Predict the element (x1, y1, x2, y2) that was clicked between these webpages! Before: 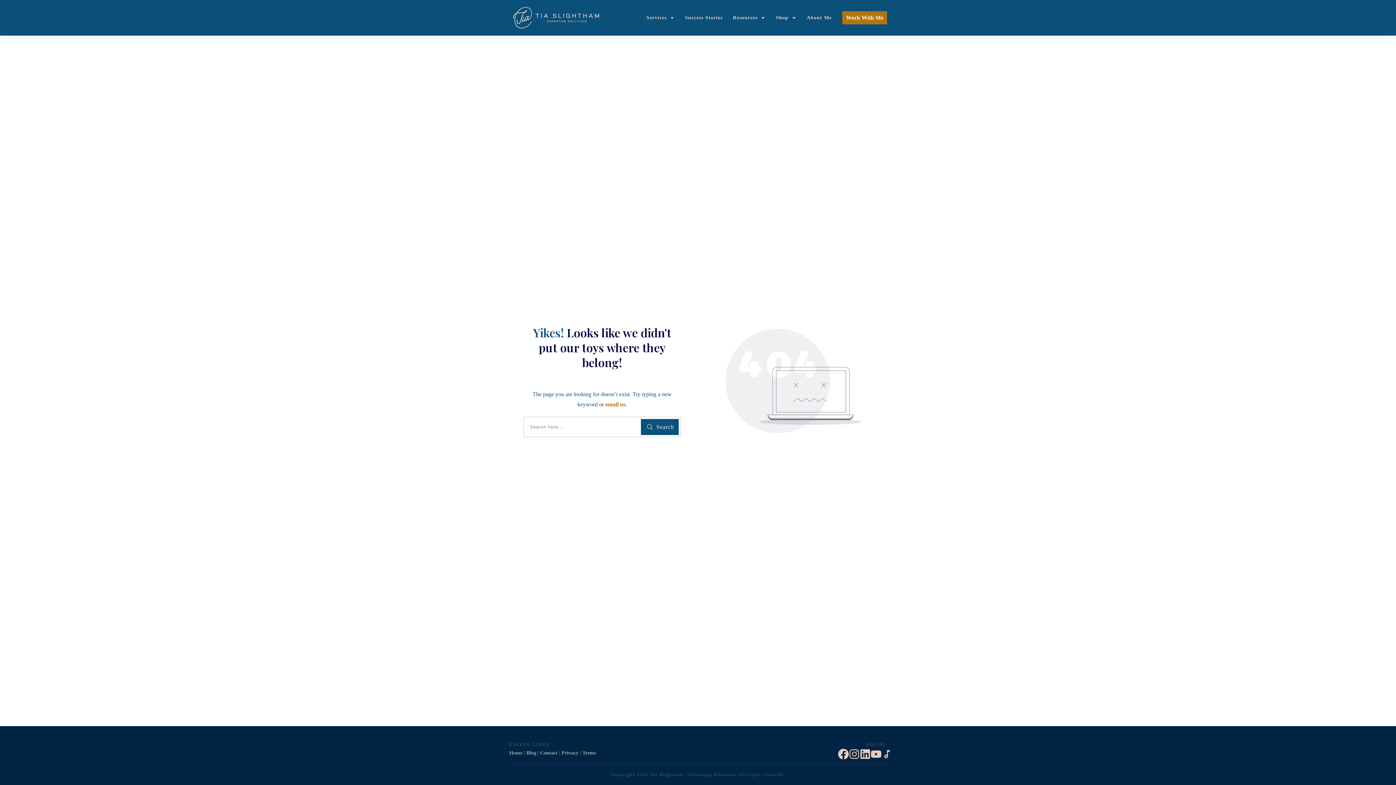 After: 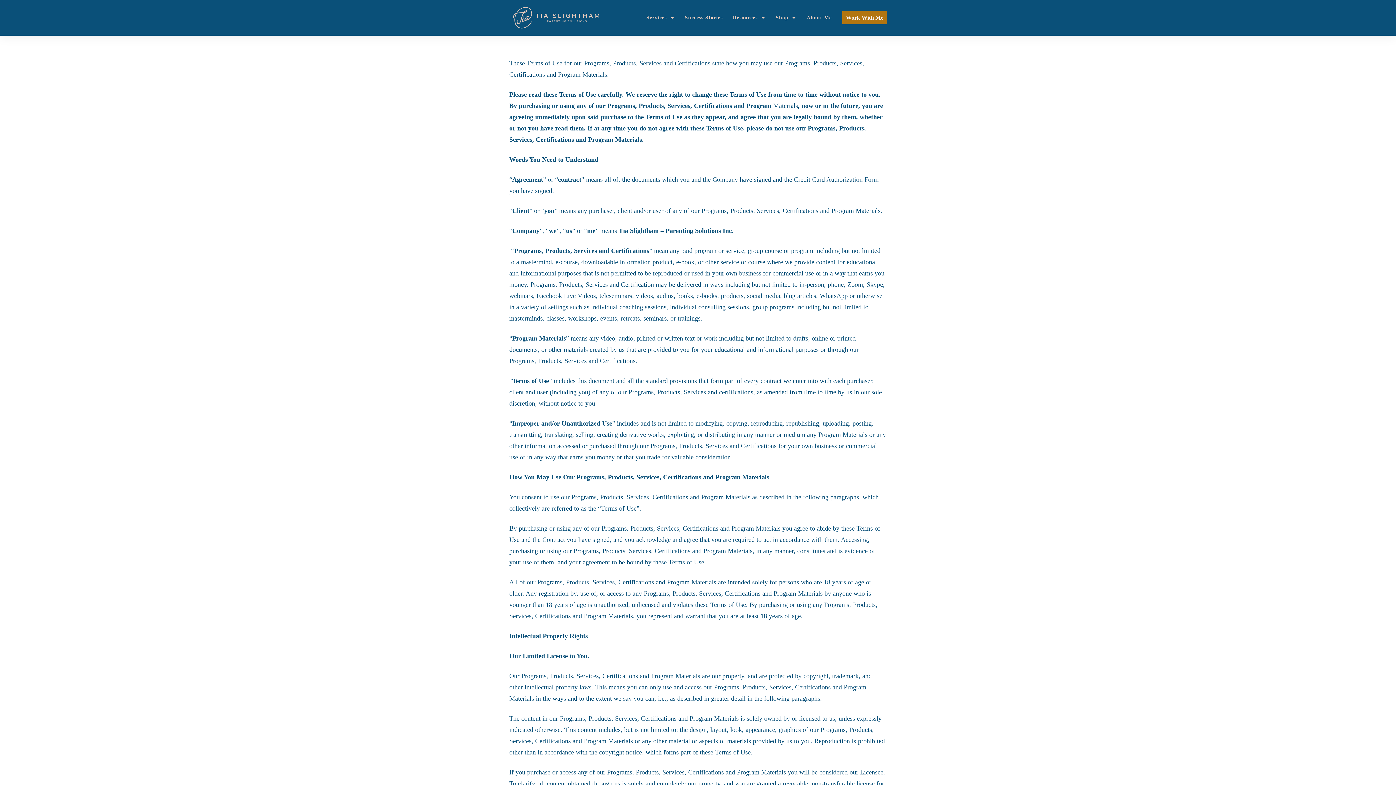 Action: bbox: (582, 750, 596, 756) label: Terms